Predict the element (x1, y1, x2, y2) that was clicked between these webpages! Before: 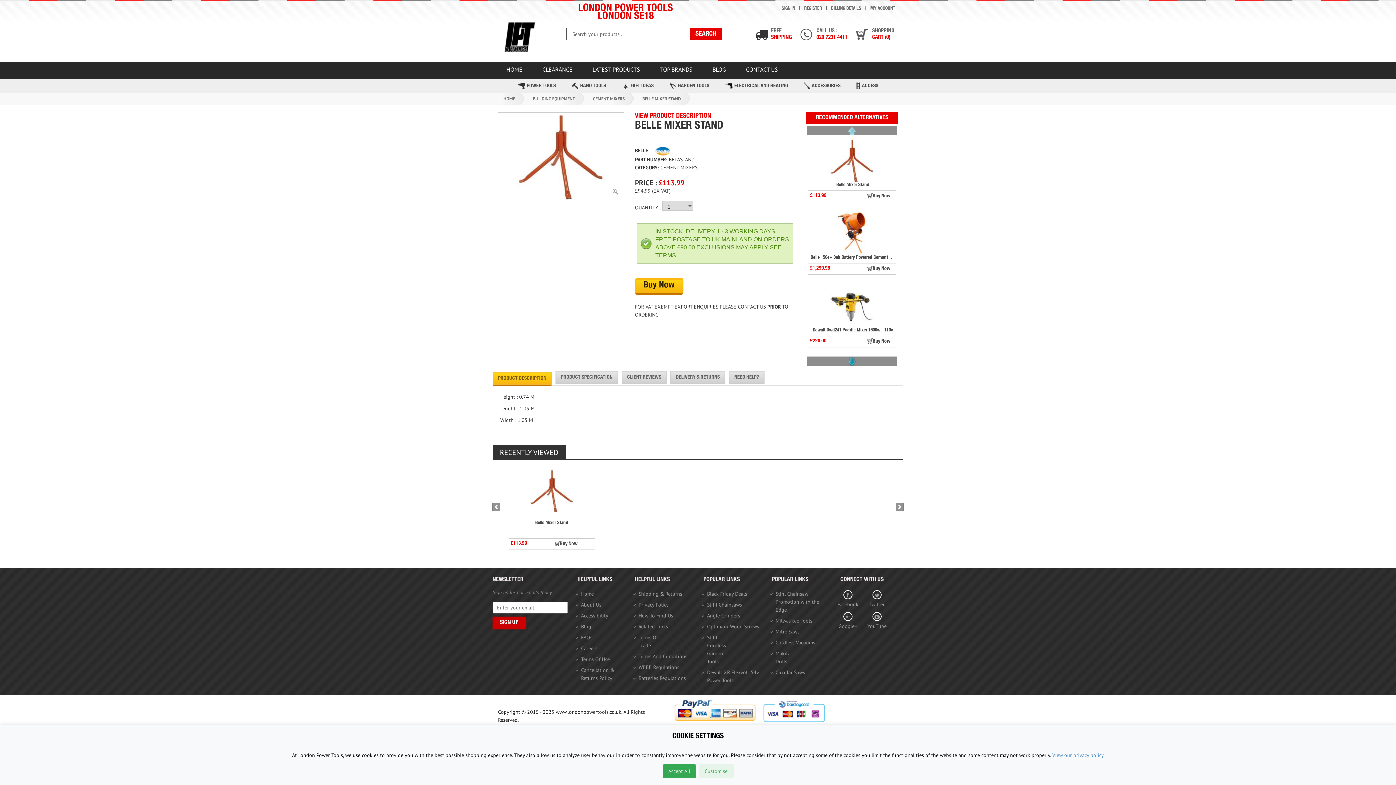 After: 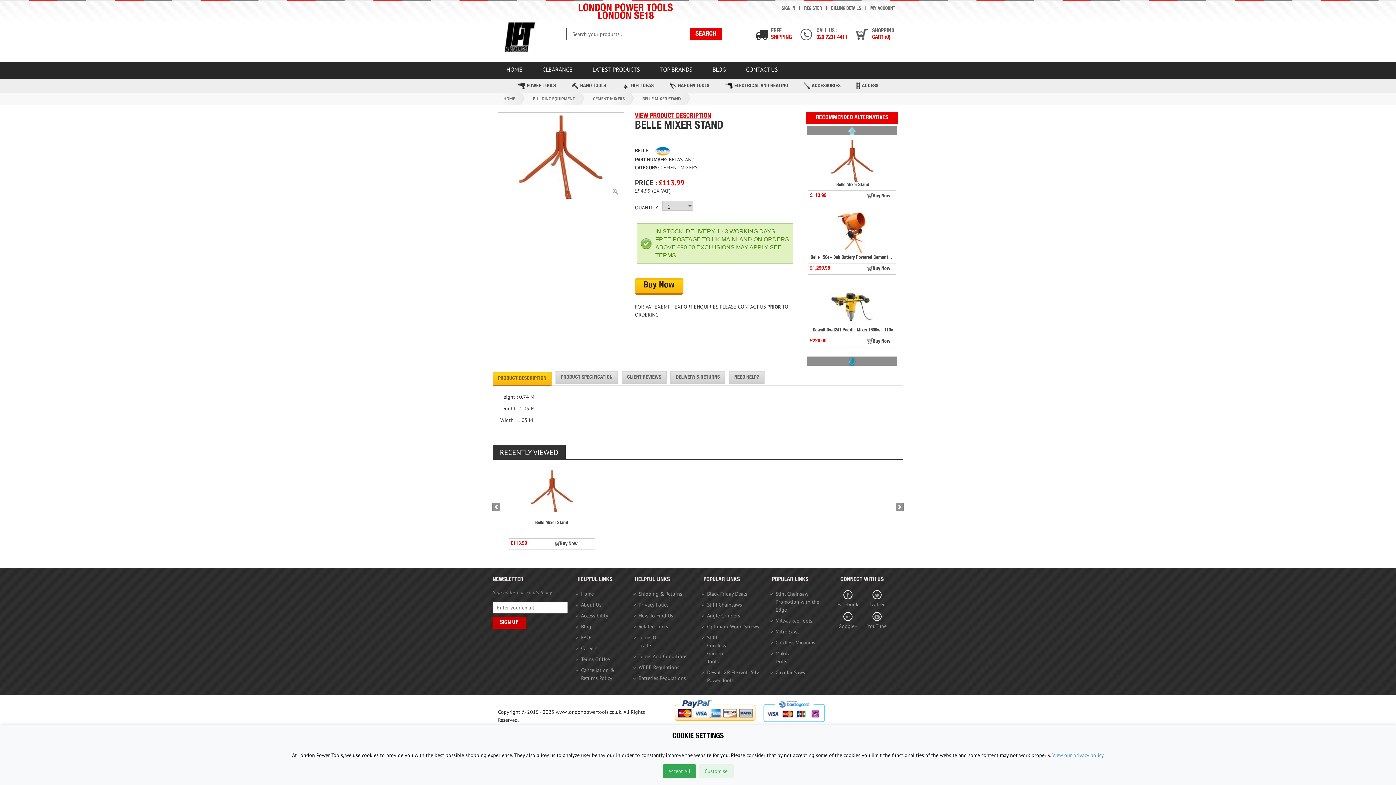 Action: label: VIEW PRODUCT DESCRIPTION bbox: (635, 113, 711, 119)